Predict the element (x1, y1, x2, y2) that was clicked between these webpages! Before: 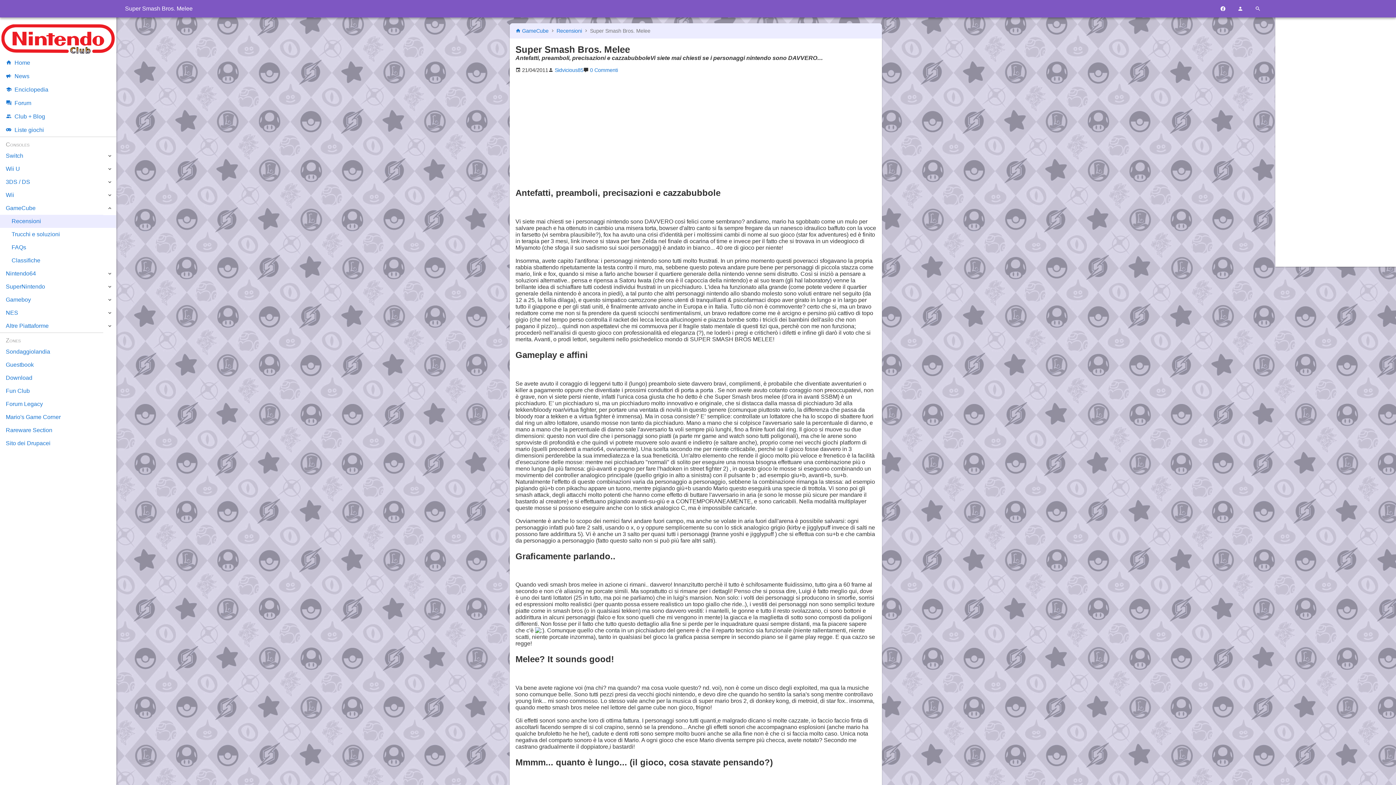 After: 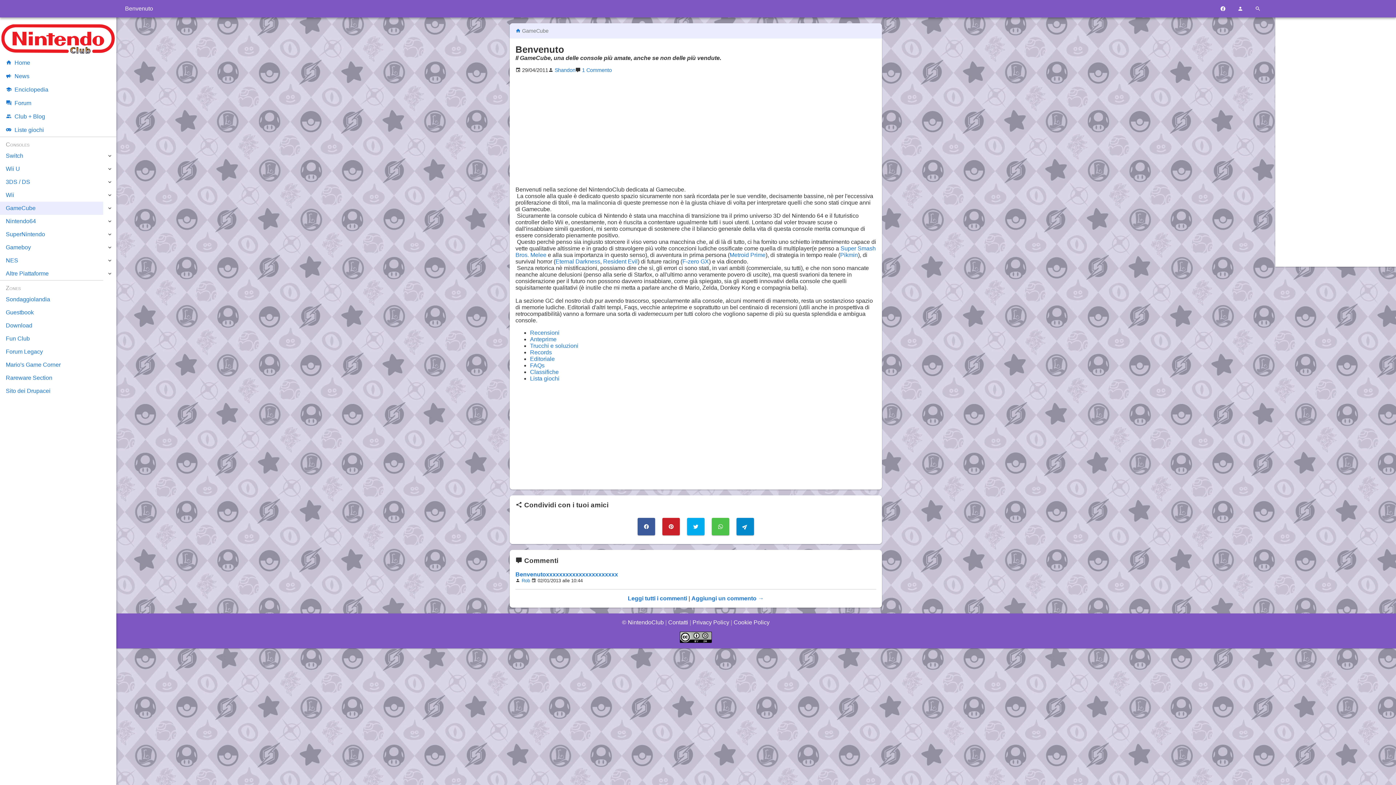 Action: label: GameCube bbox: (0, 201, 116, 214)